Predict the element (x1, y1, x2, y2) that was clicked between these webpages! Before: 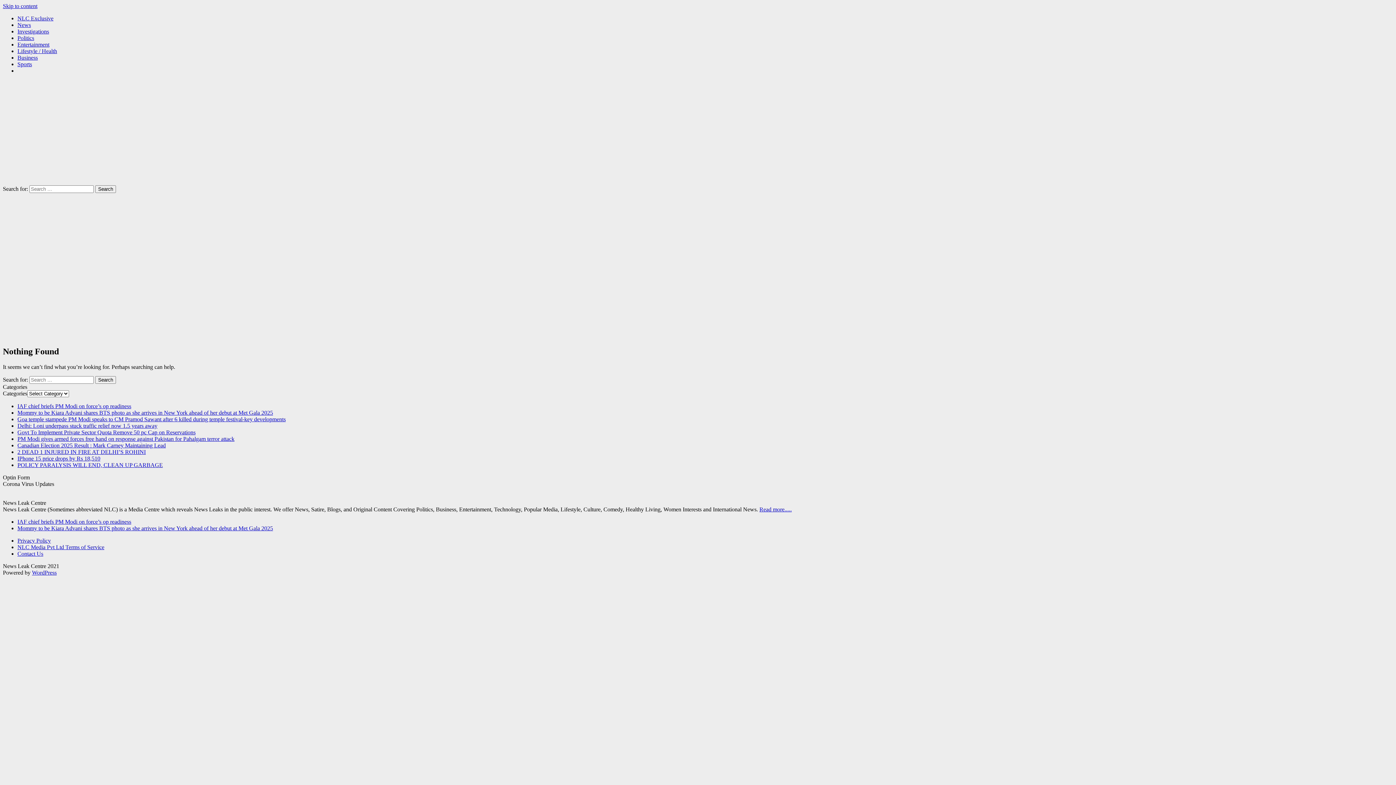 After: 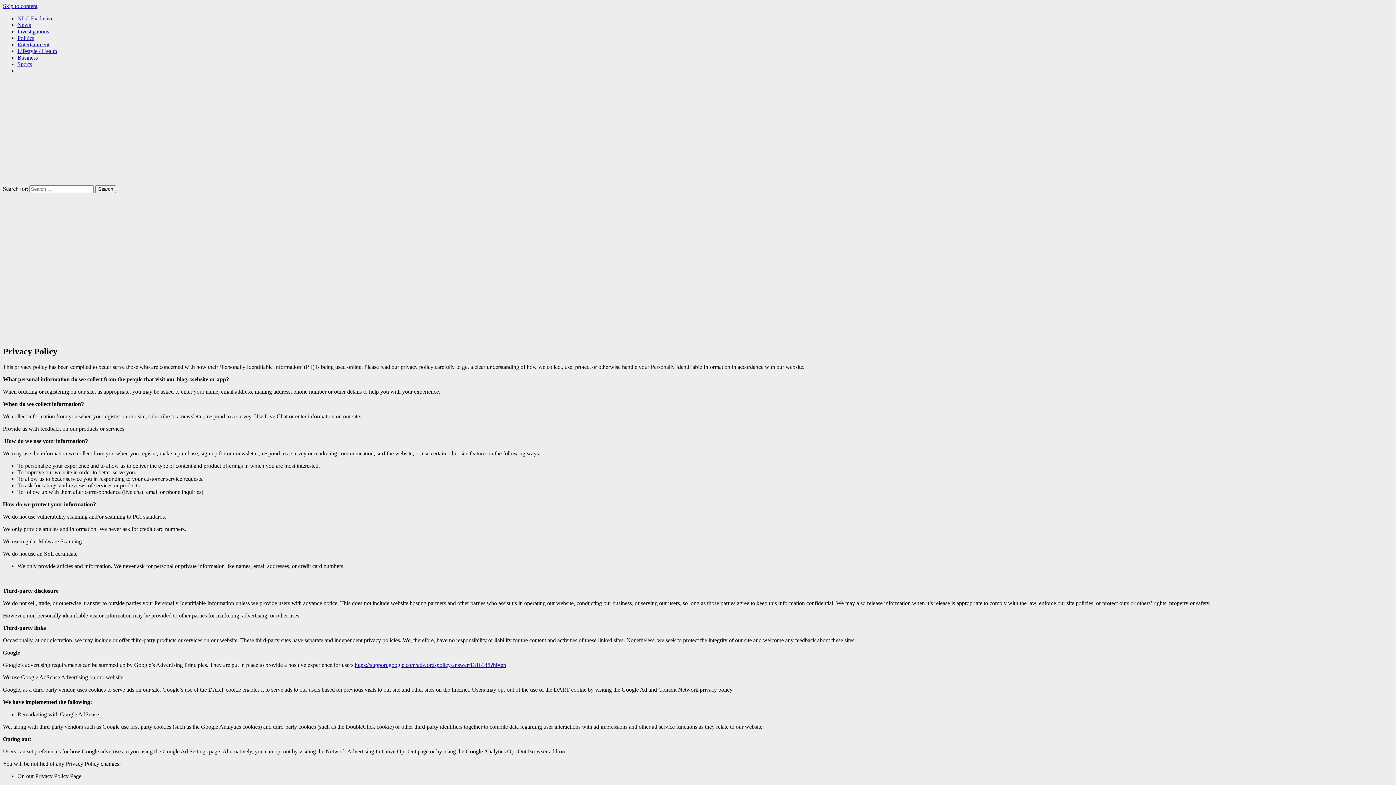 Action: label: Privacy Policy bbox: (17, 537, 50, 543)